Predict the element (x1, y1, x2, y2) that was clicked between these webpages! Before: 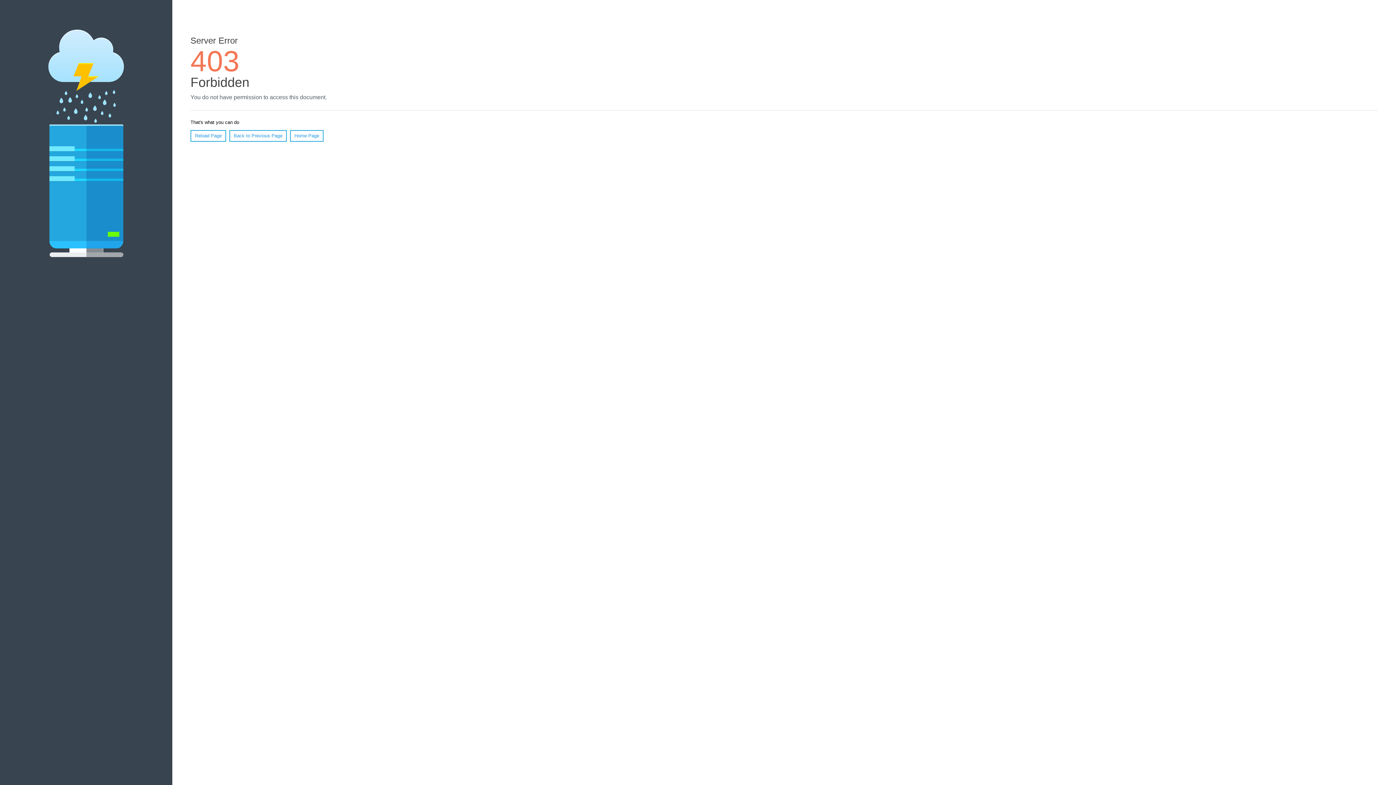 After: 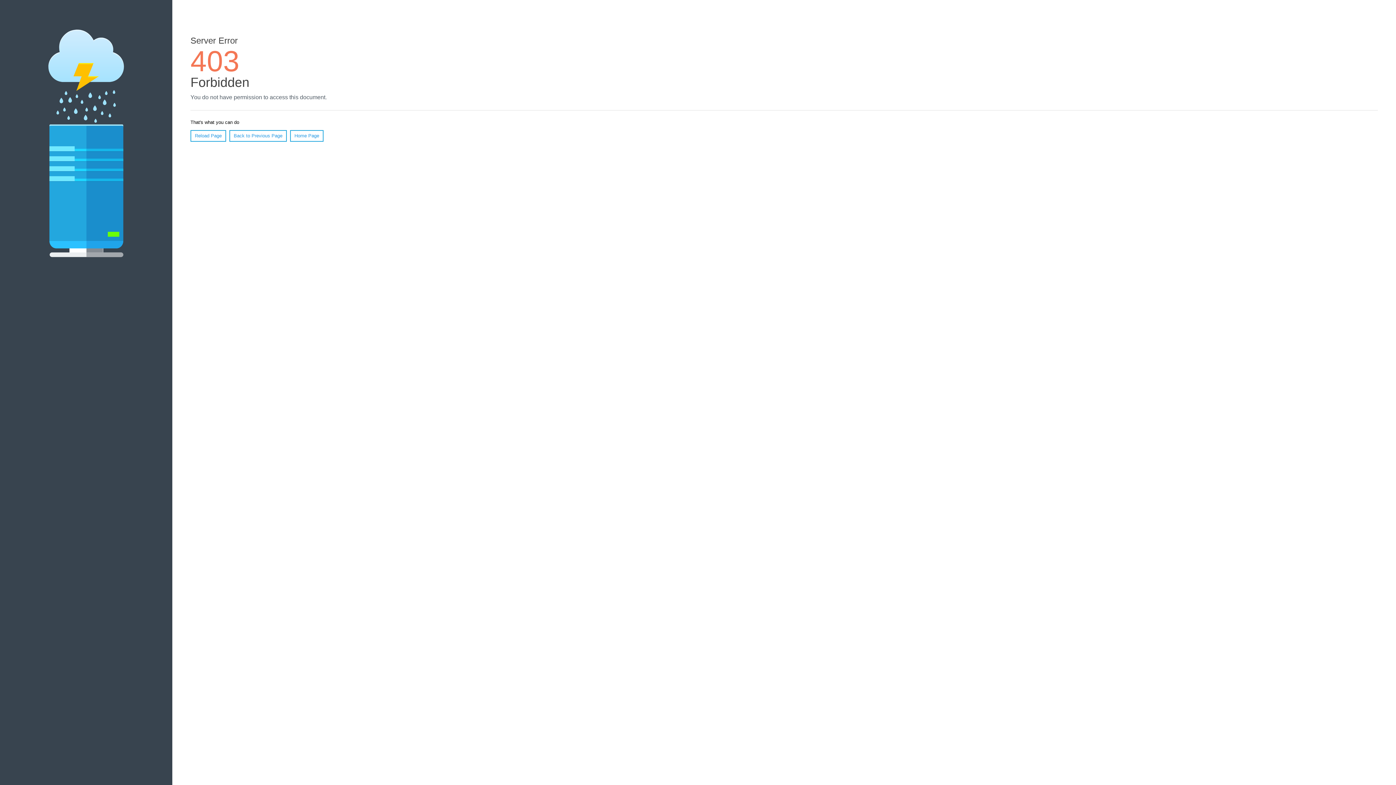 Action: bbox: (190, 130, 226, 141) label: Reload Page